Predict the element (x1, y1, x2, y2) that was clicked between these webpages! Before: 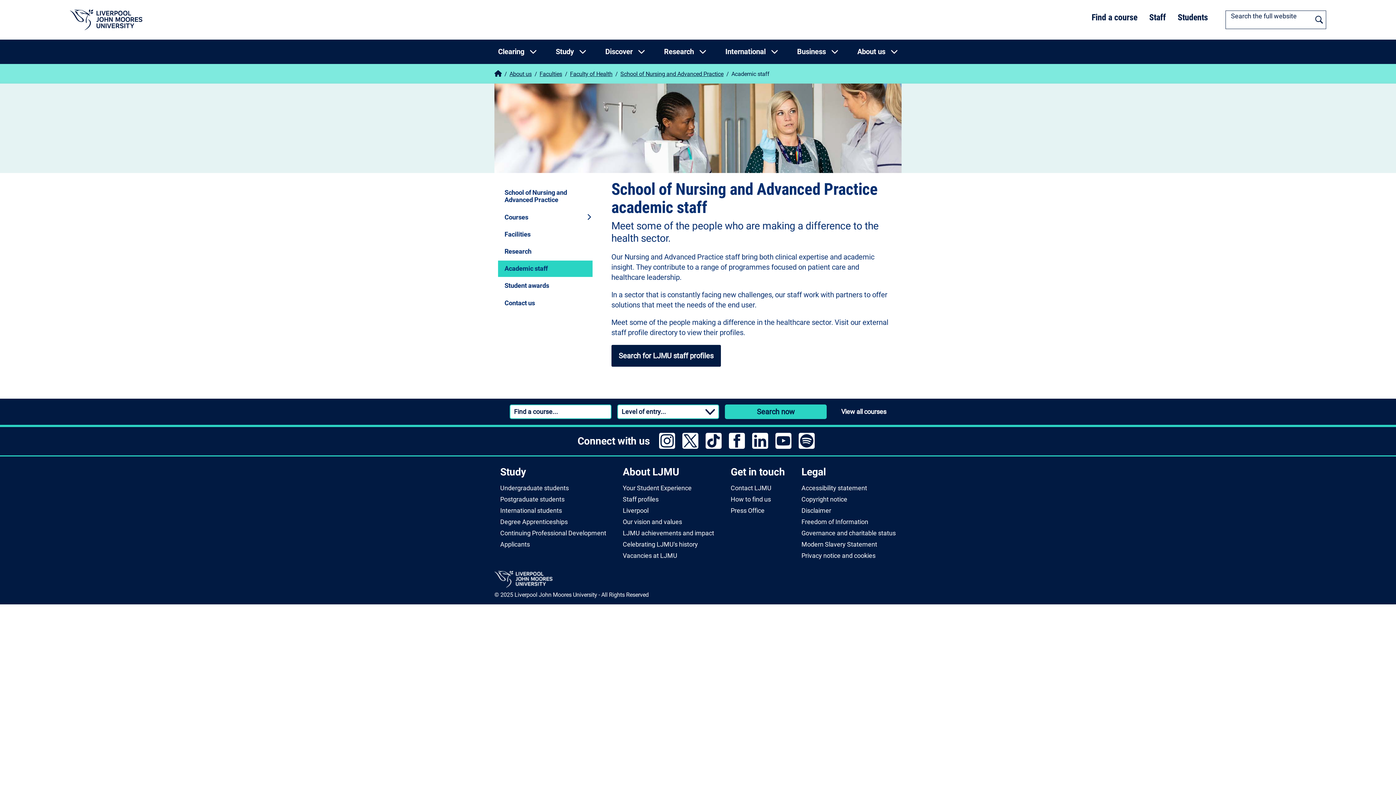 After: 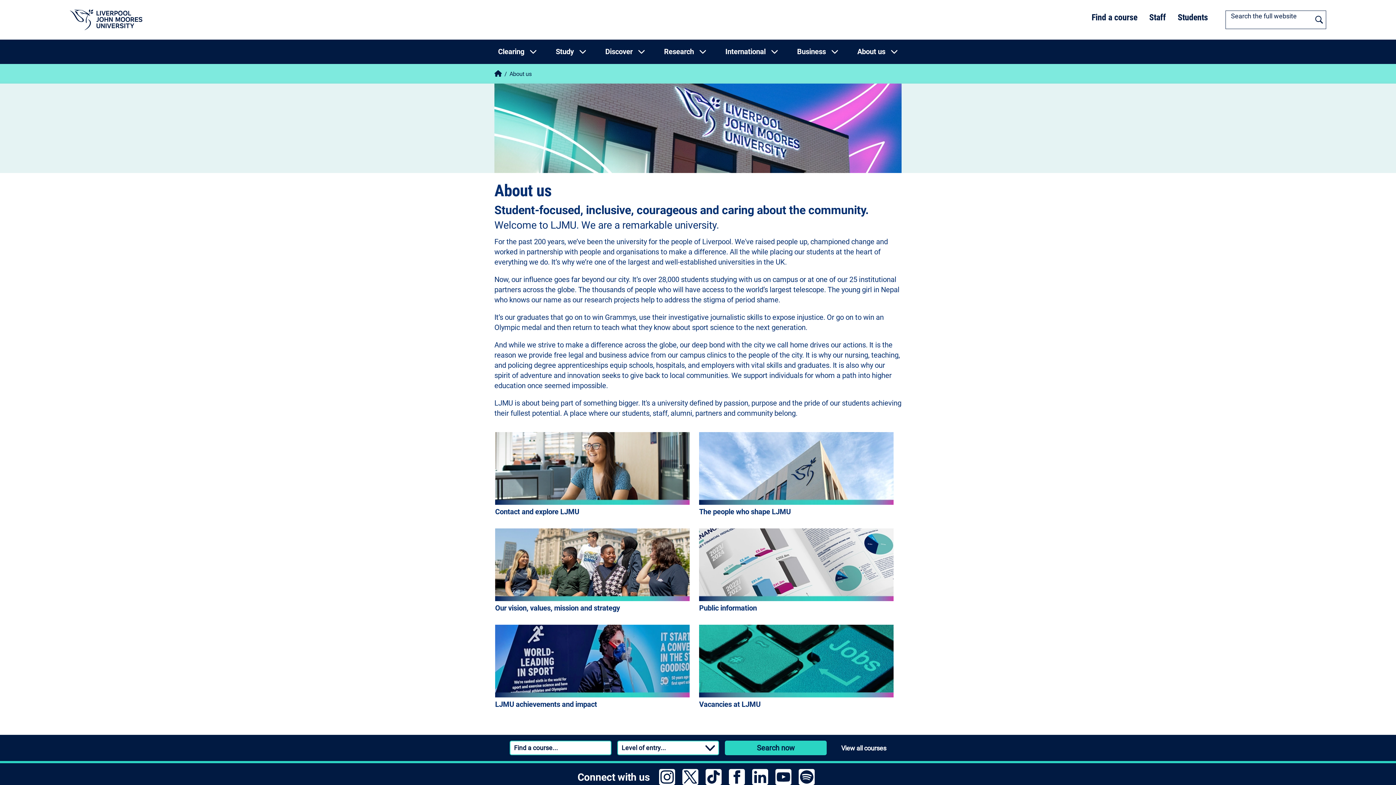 Action: bbox: (509, 70, 531, 77) label: About us